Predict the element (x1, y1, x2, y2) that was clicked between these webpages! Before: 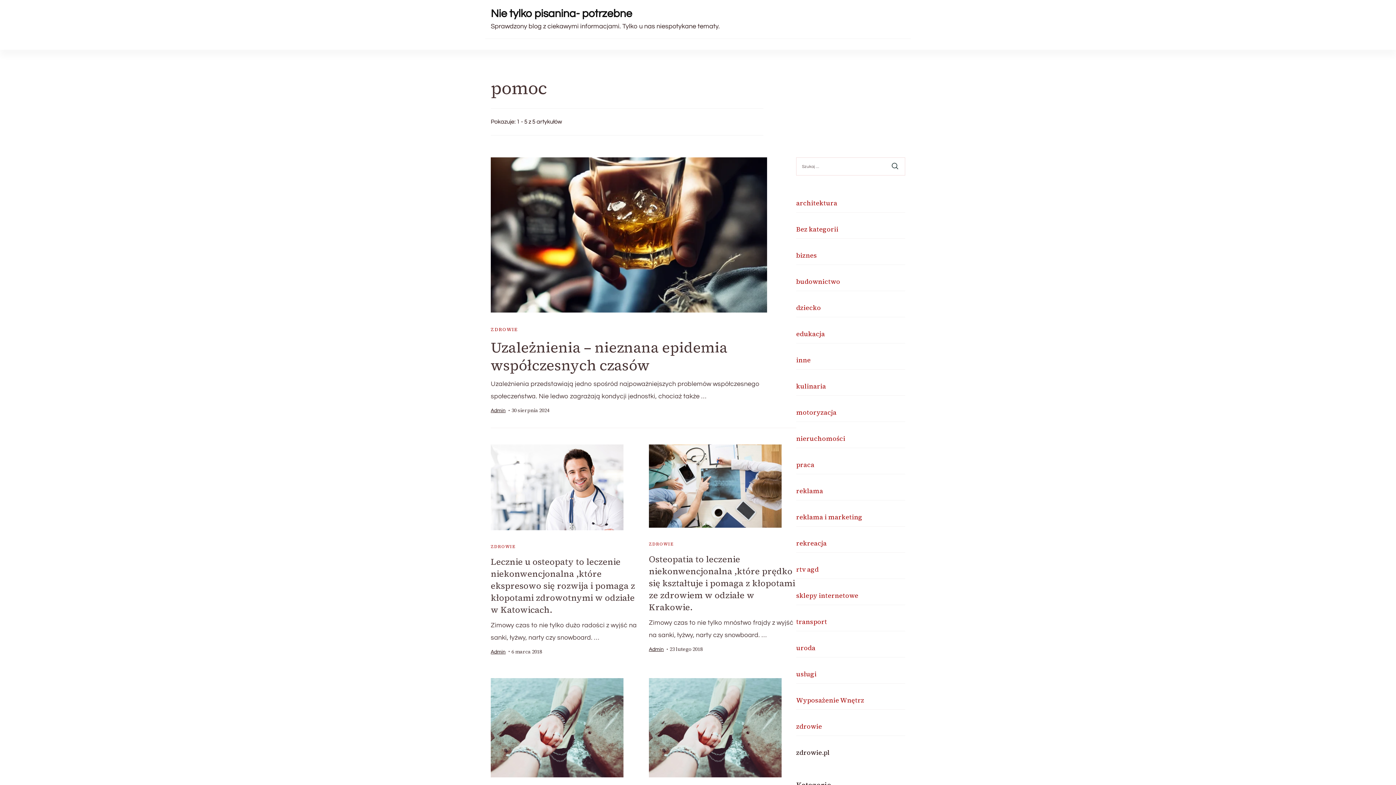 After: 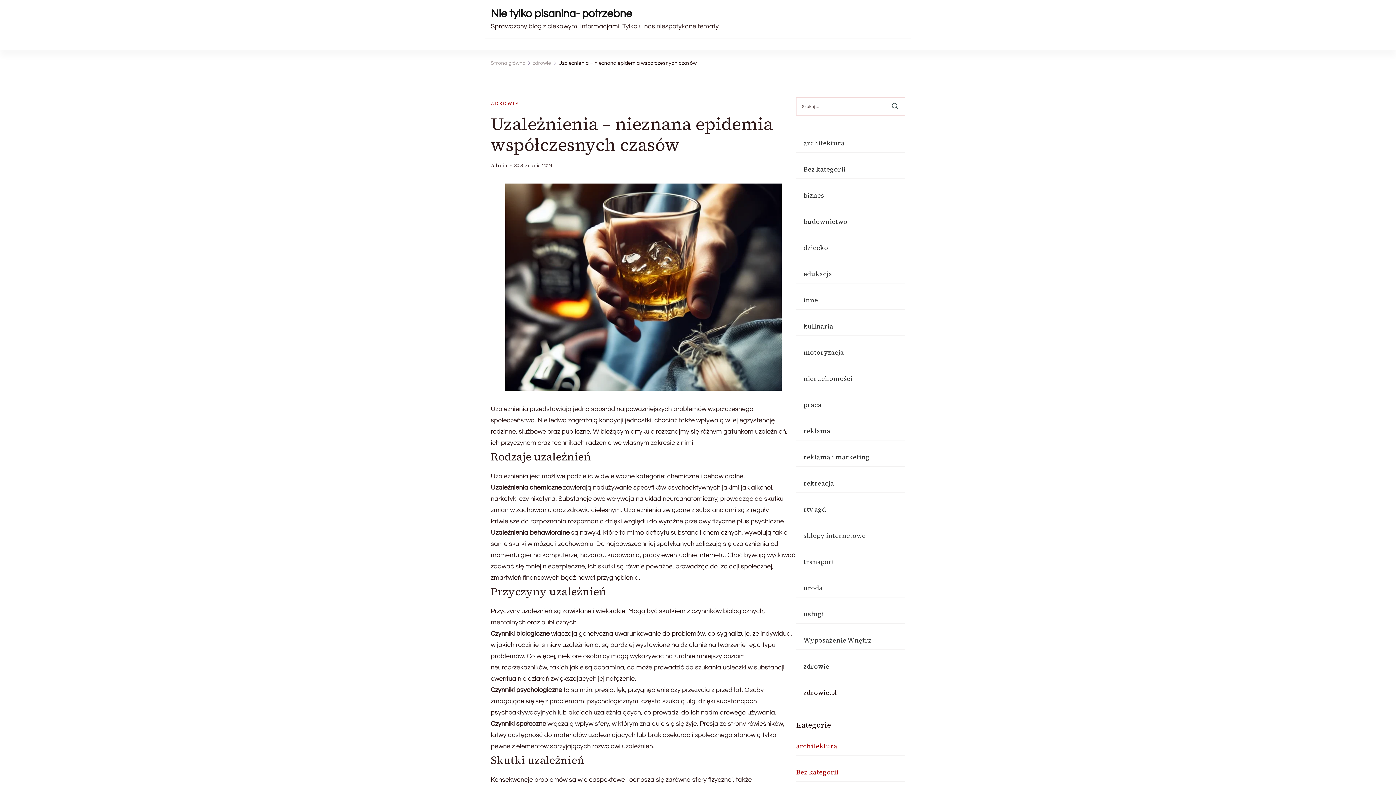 Action: bbox: (490, 337, 727, 375) label: Uzależnienia – nieznana epidemia współczesnych czasów